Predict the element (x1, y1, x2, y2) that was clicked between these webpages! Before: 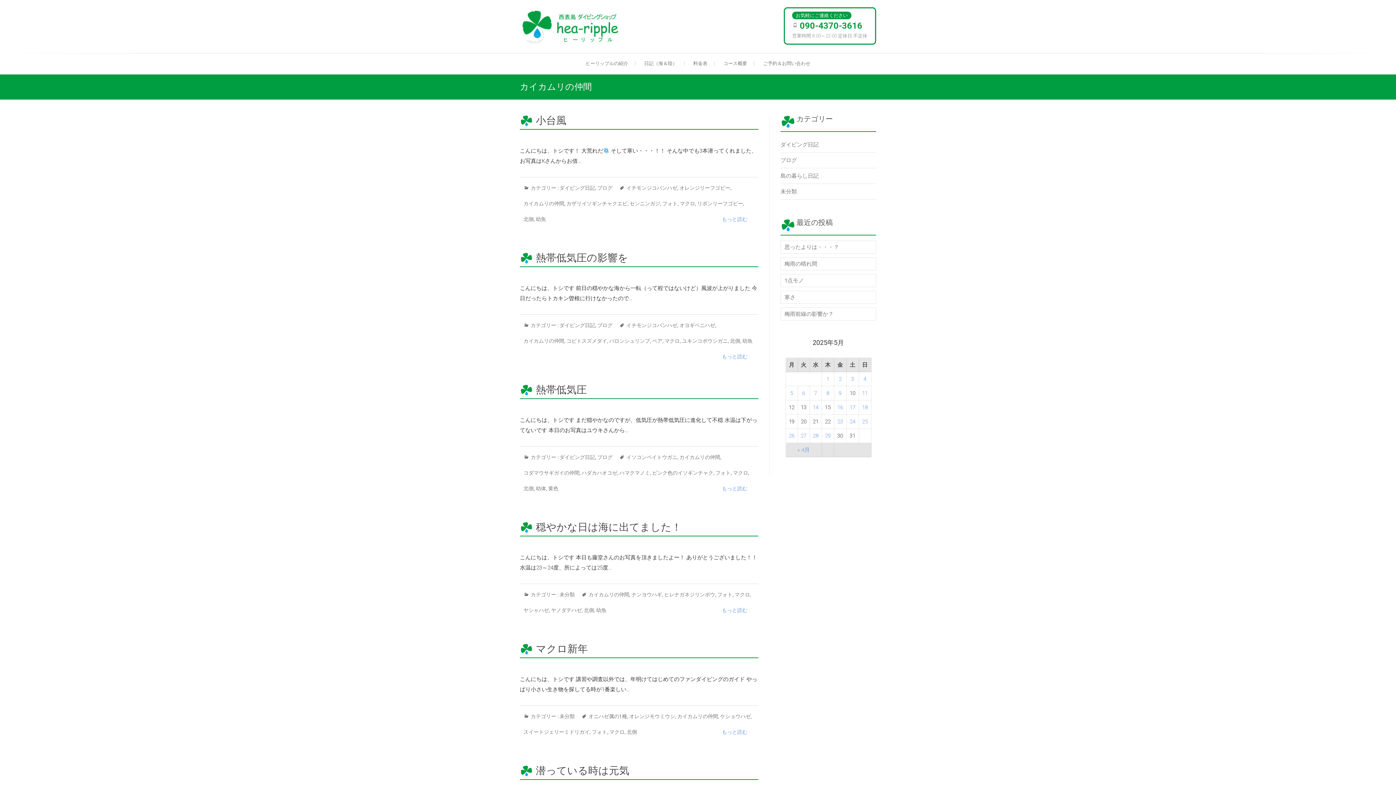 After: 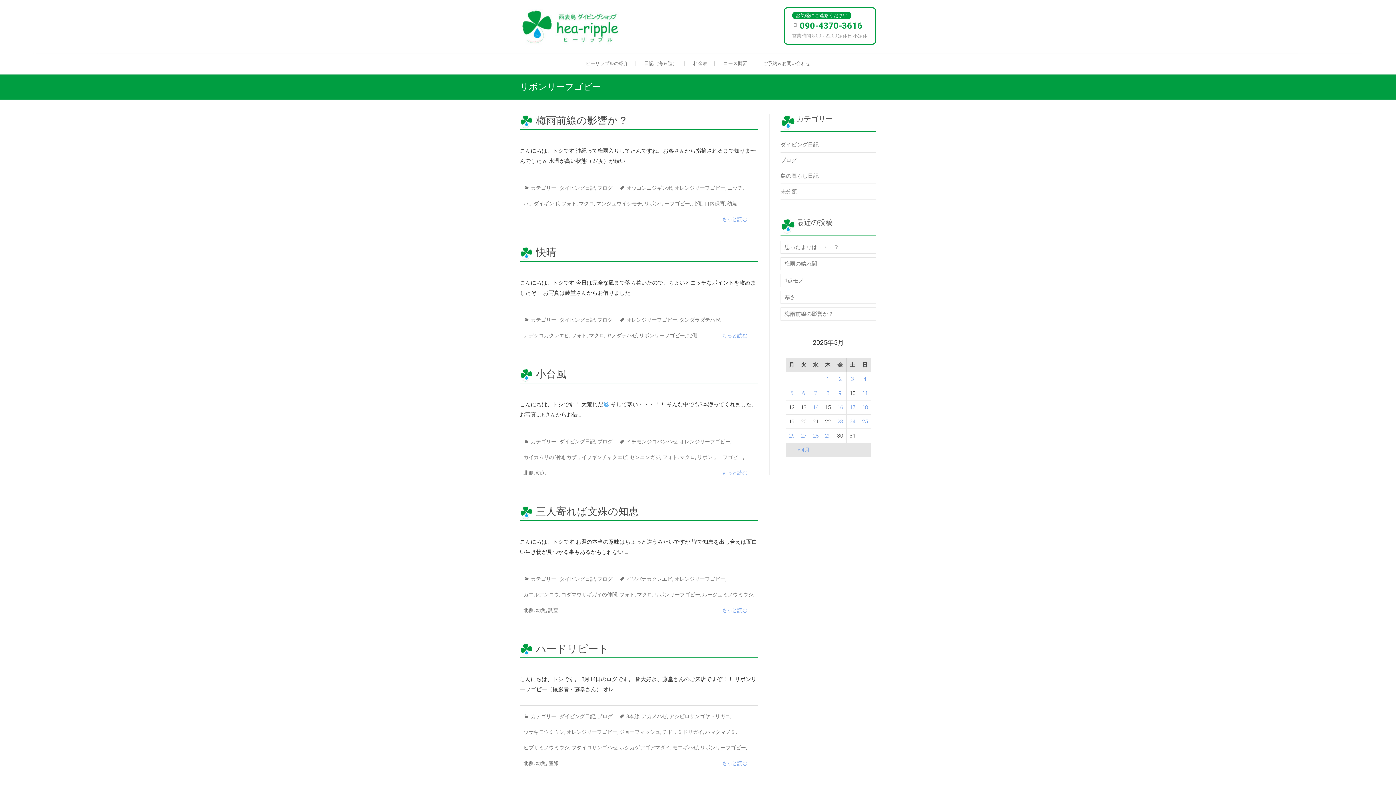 Action: label: リボンリーフゴビー bbox: (697, 198, 743, 214)